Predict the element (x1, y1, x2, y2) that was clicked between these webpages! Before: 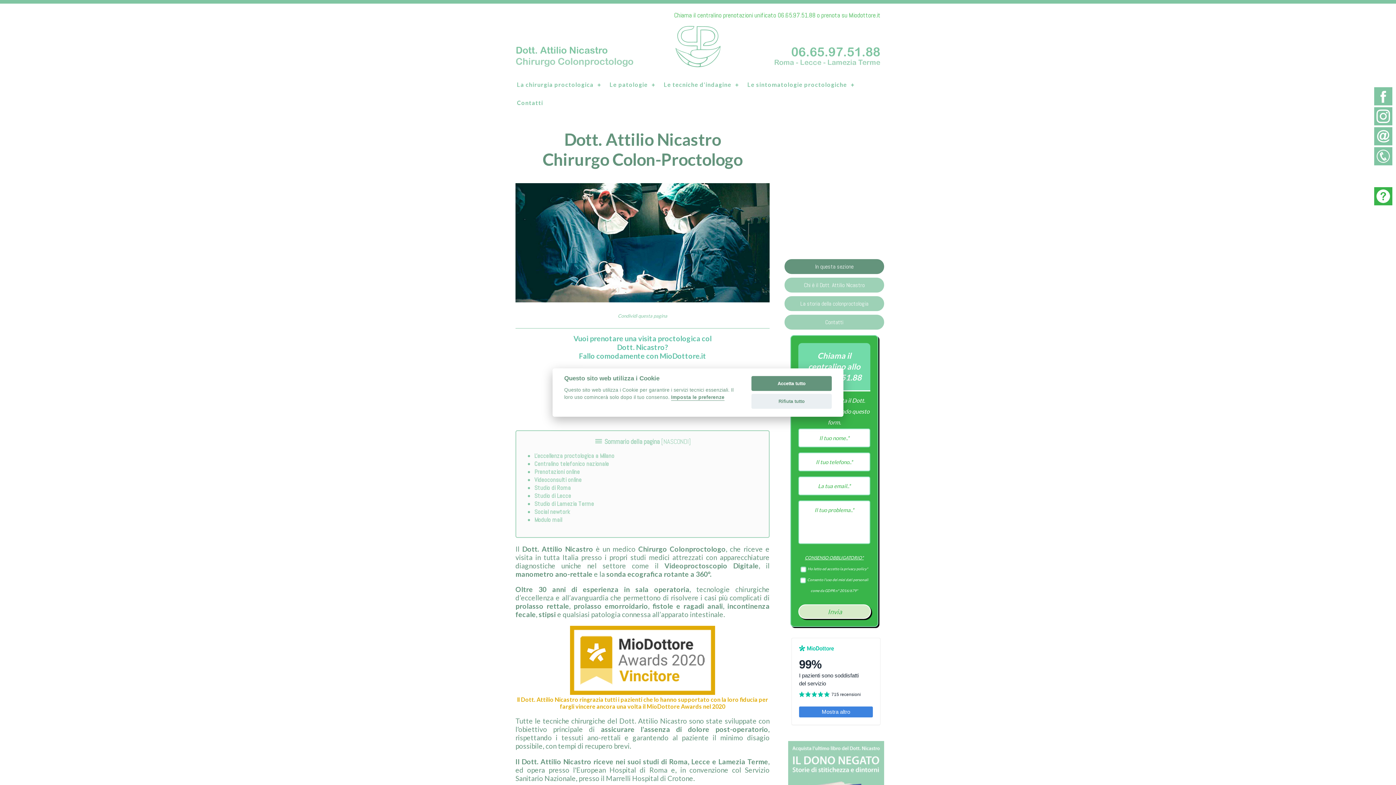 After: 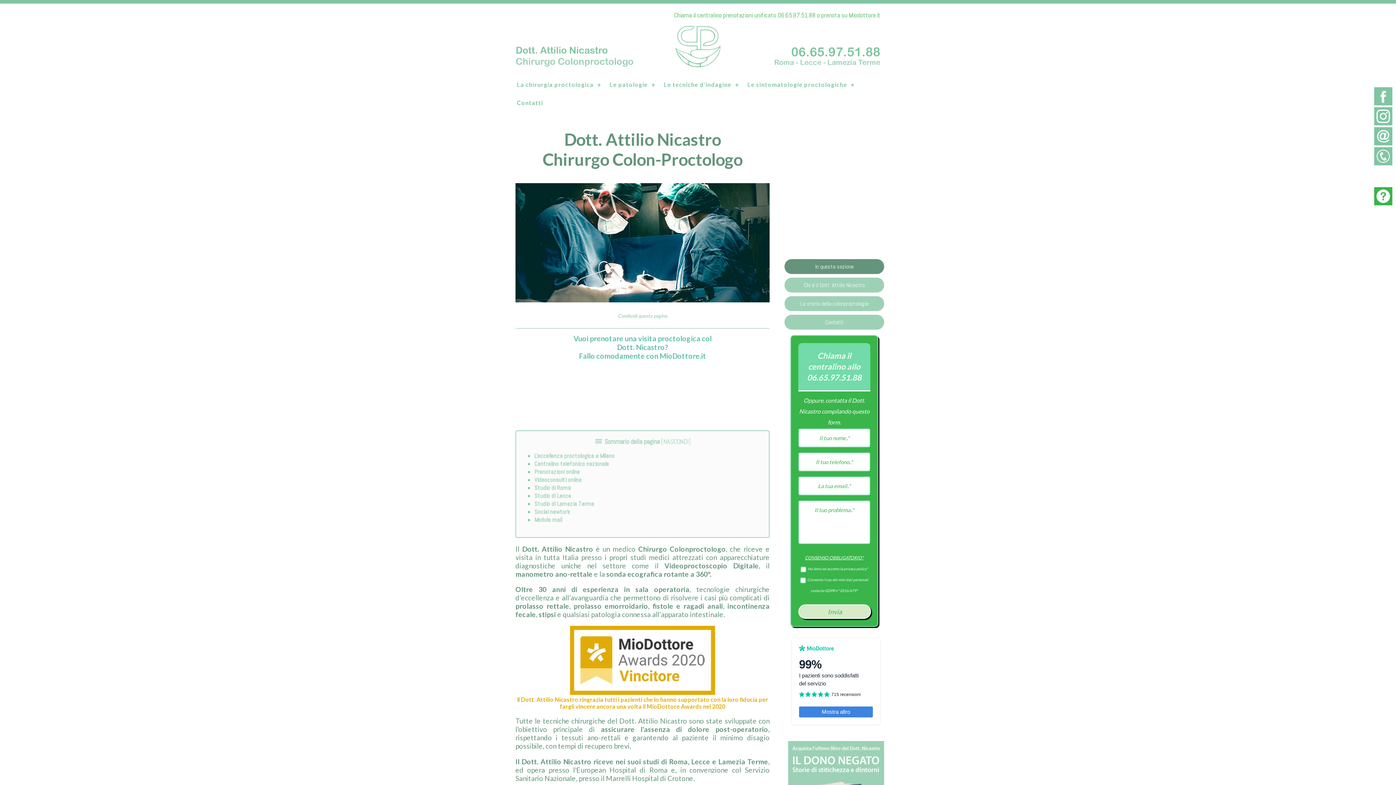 Action: bbox: (751, 394, 832, 409) label: Rifiuta tutto